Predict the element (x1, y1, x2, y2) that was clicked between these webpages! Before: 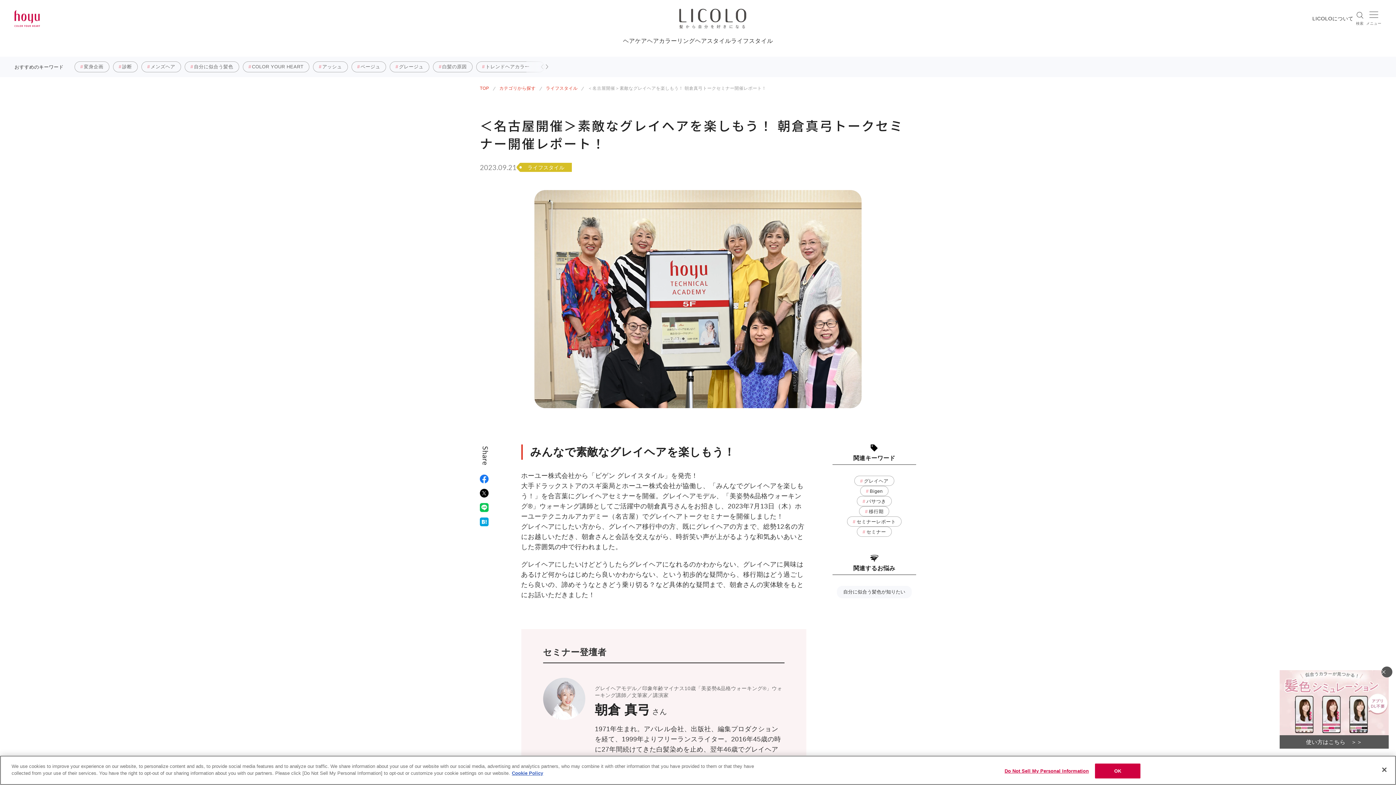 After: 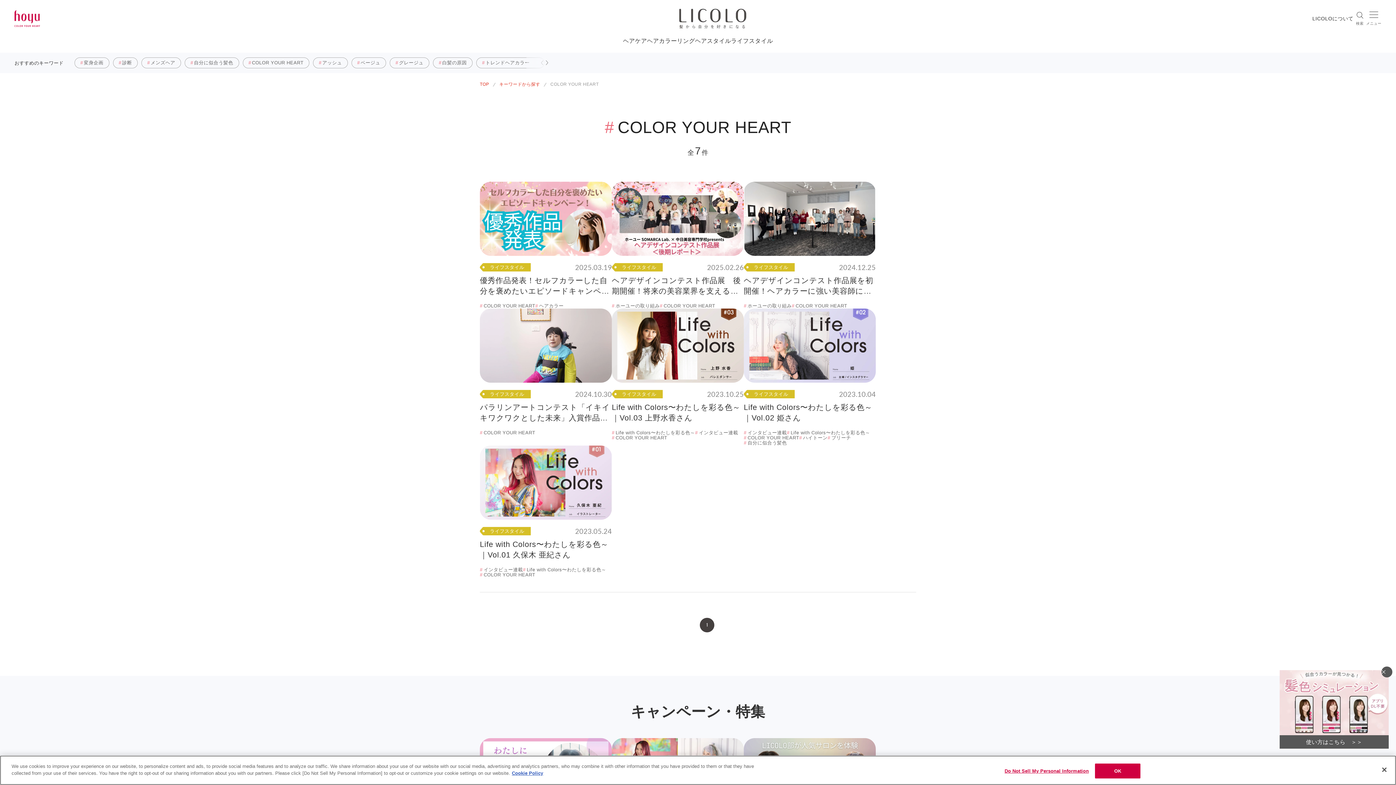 Action: bbox: (242, 61, 309, 72) label: COLOR YOUR HEART